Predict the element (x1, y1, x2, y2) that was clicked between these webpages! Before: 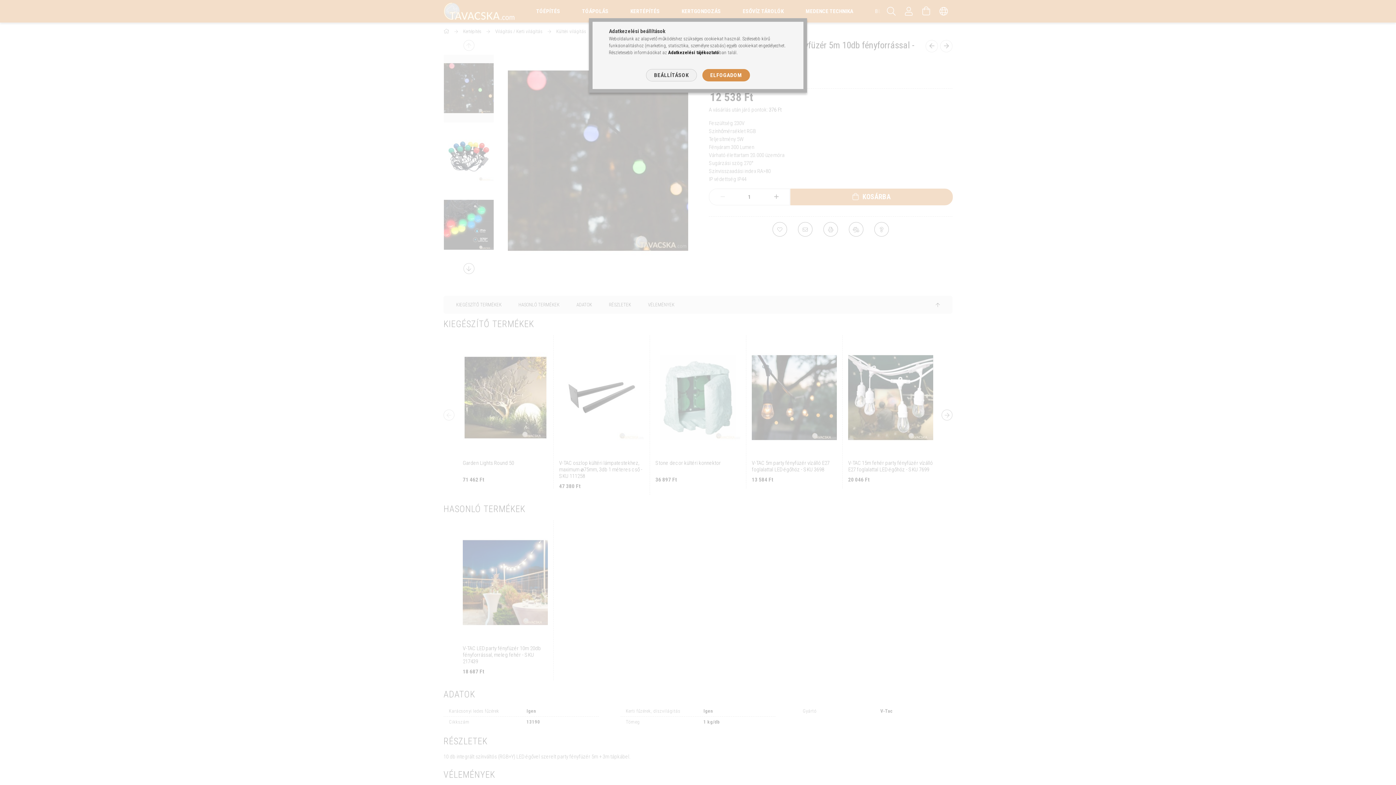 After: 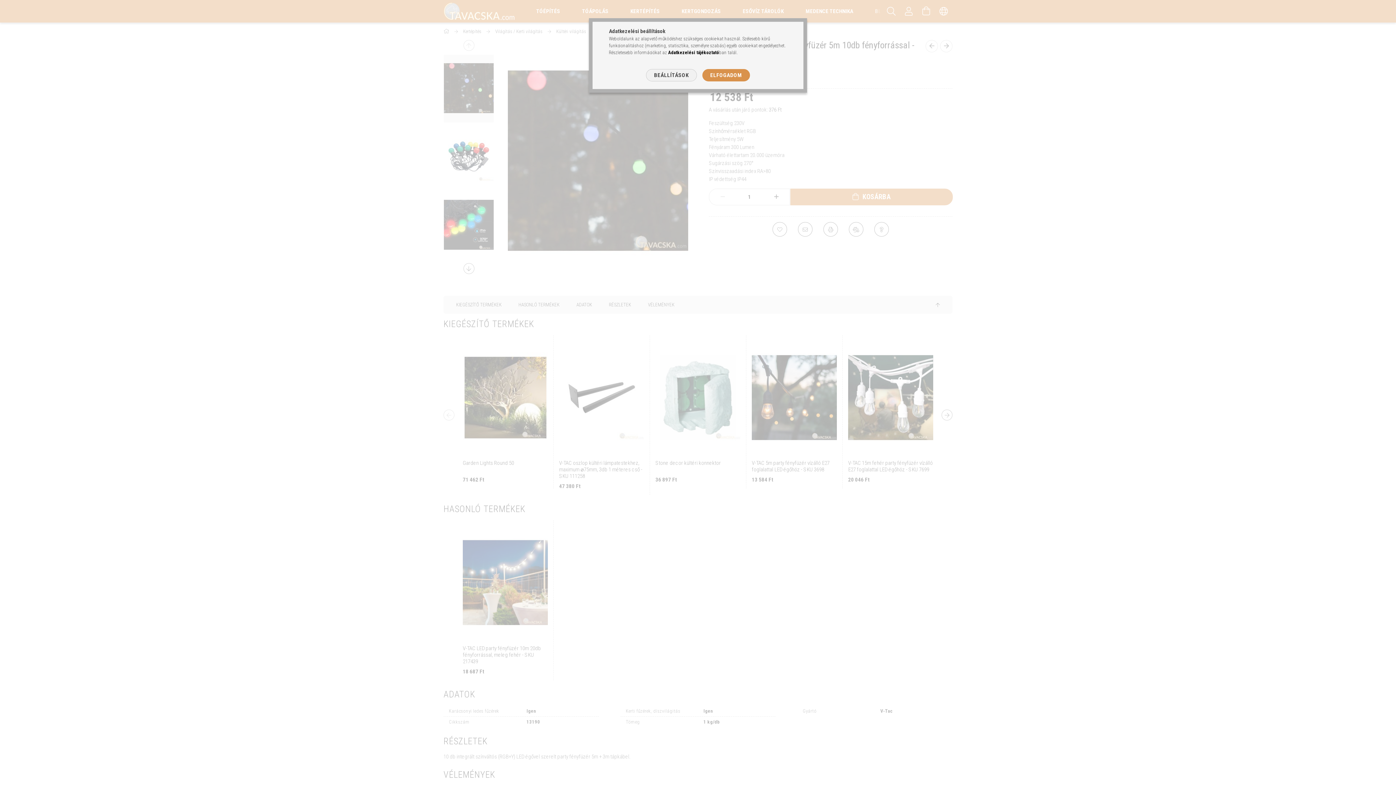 Action: label: Adatkezelési tájékoztató bbox: (668, 49, 719, 55)